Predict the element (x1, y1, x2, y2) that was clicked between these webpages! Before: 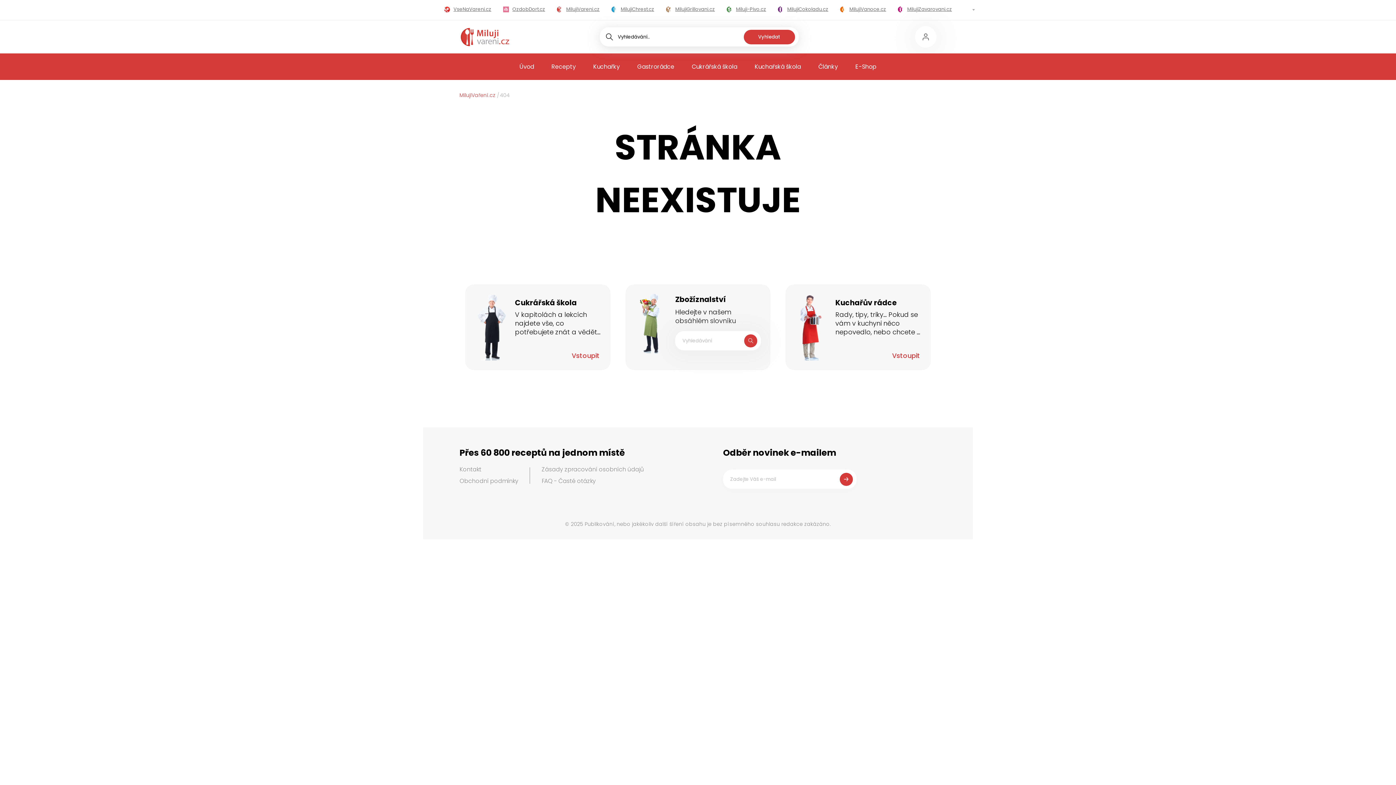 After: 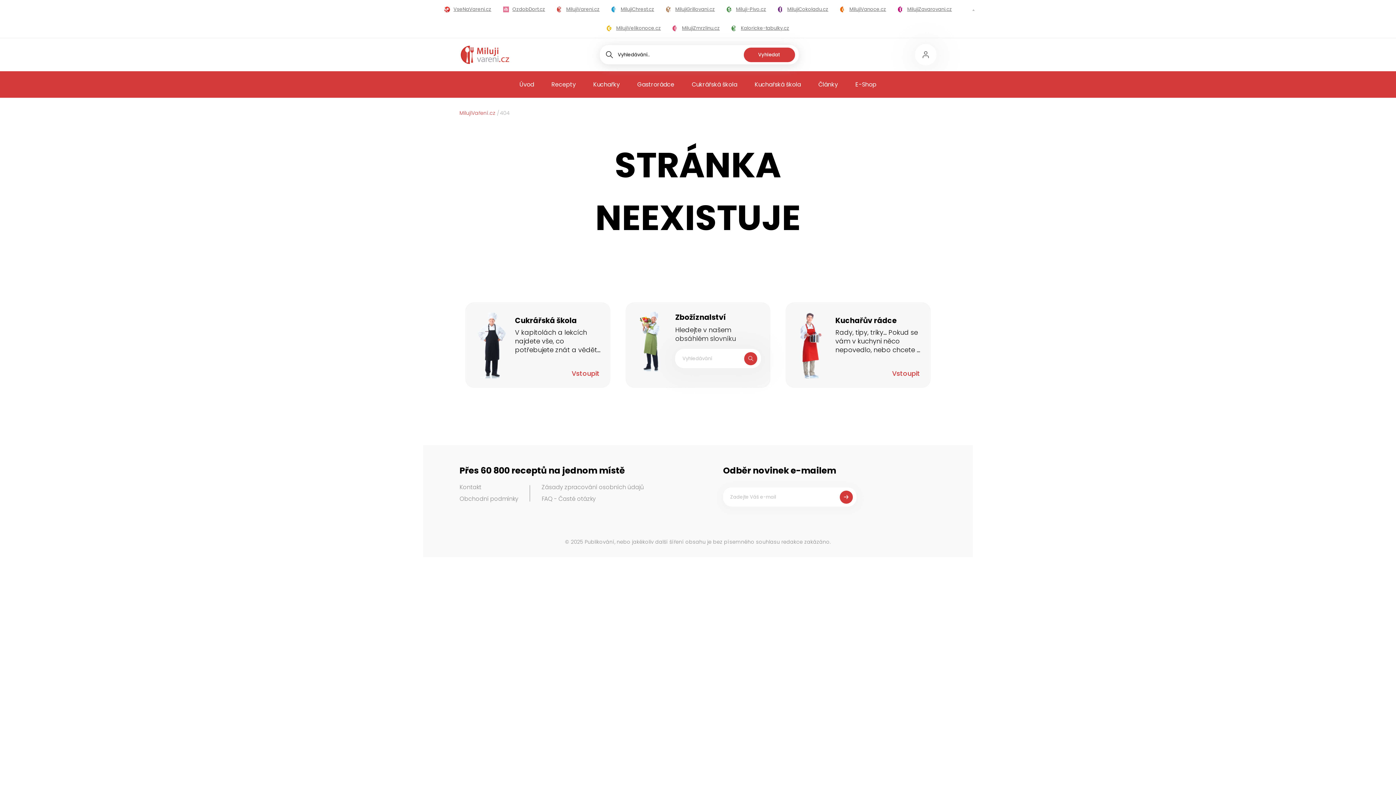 Action: bbox: (967, 0, 980, 20)